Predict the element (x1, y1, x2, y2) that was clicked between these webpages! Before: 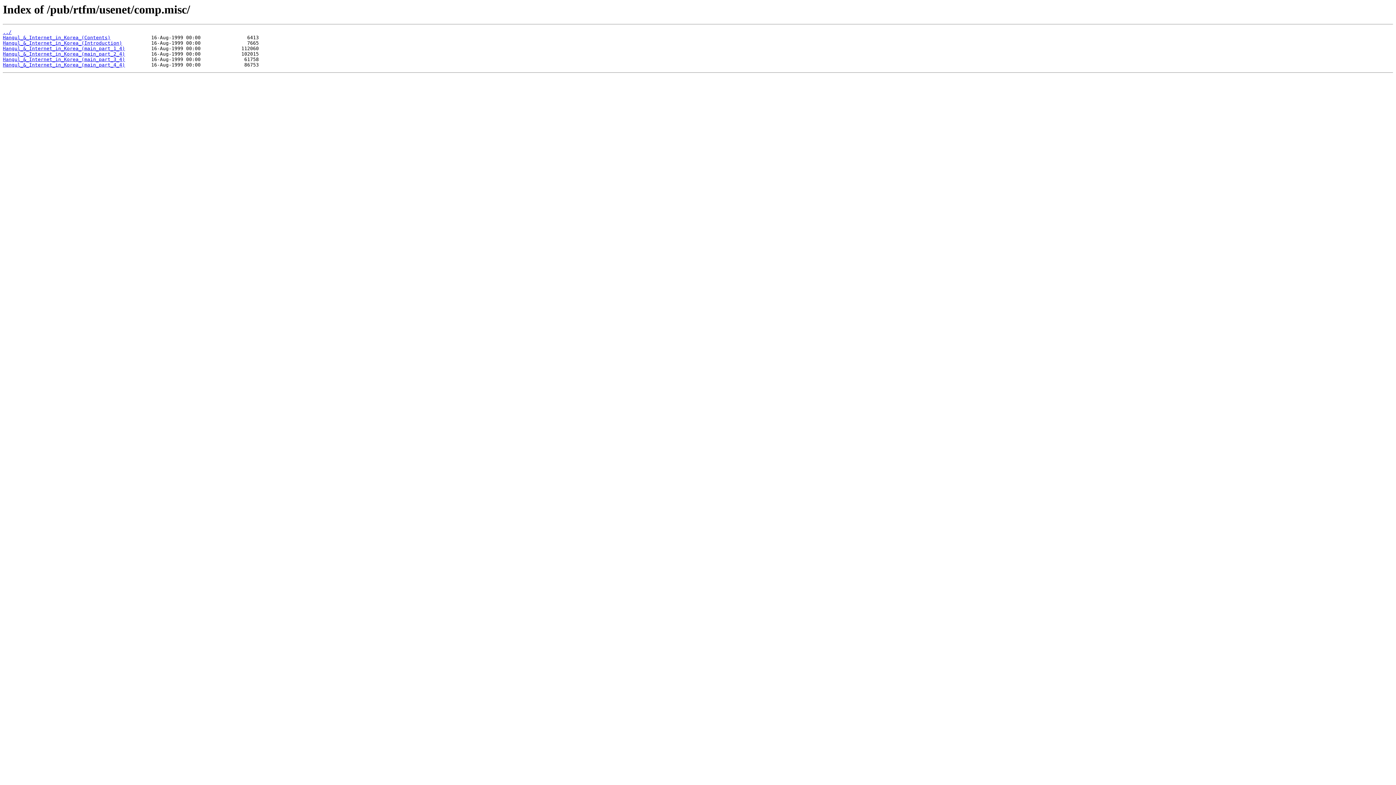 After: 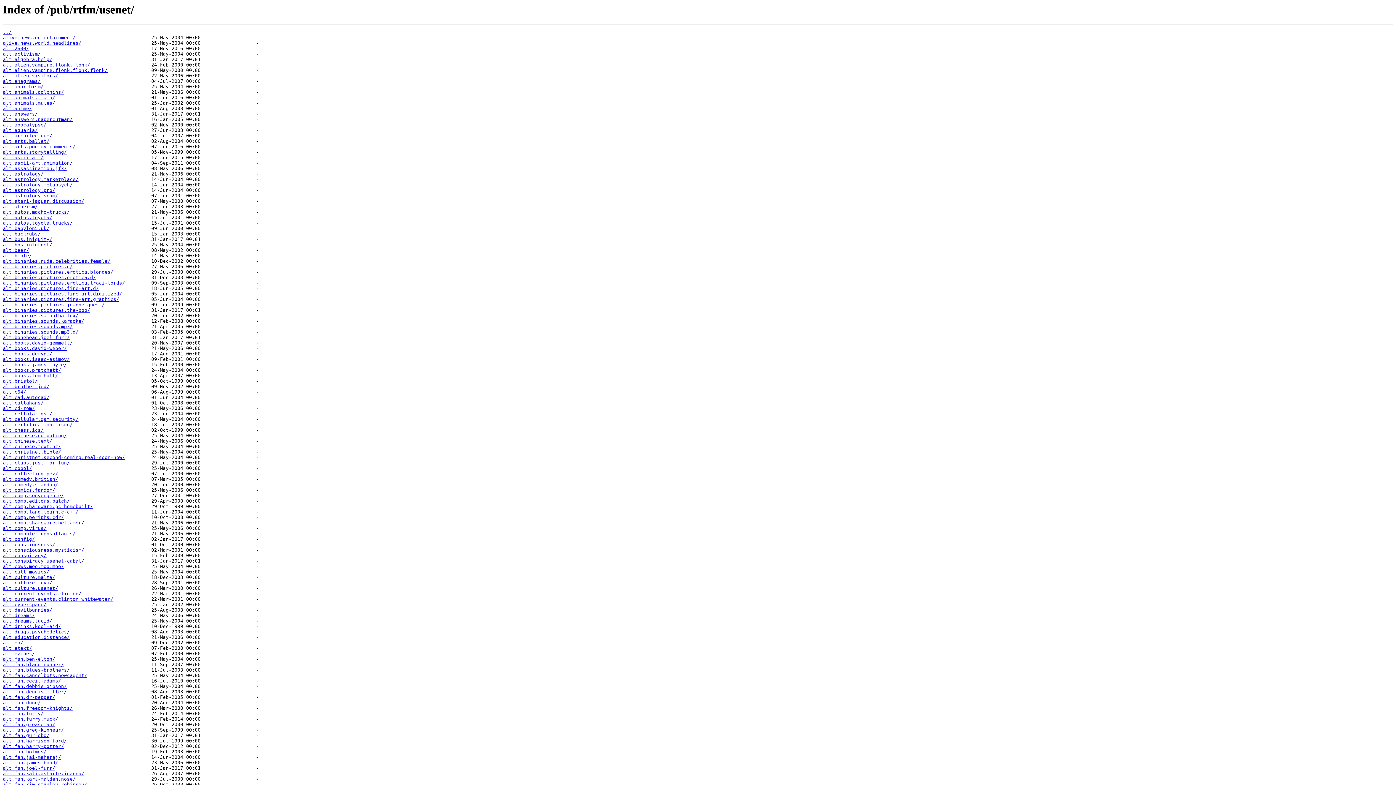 Action: label: ../ bbox: (2, 29, 11, 35)